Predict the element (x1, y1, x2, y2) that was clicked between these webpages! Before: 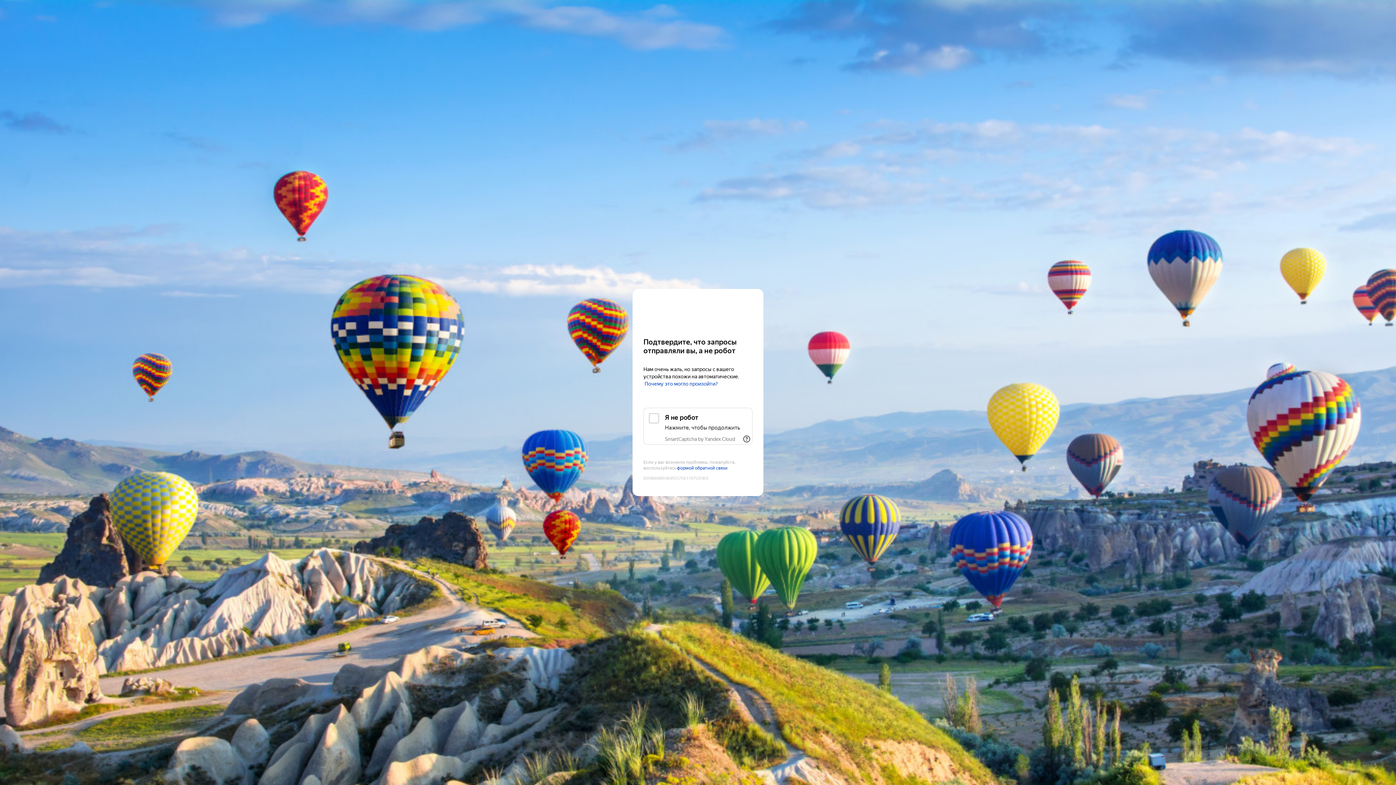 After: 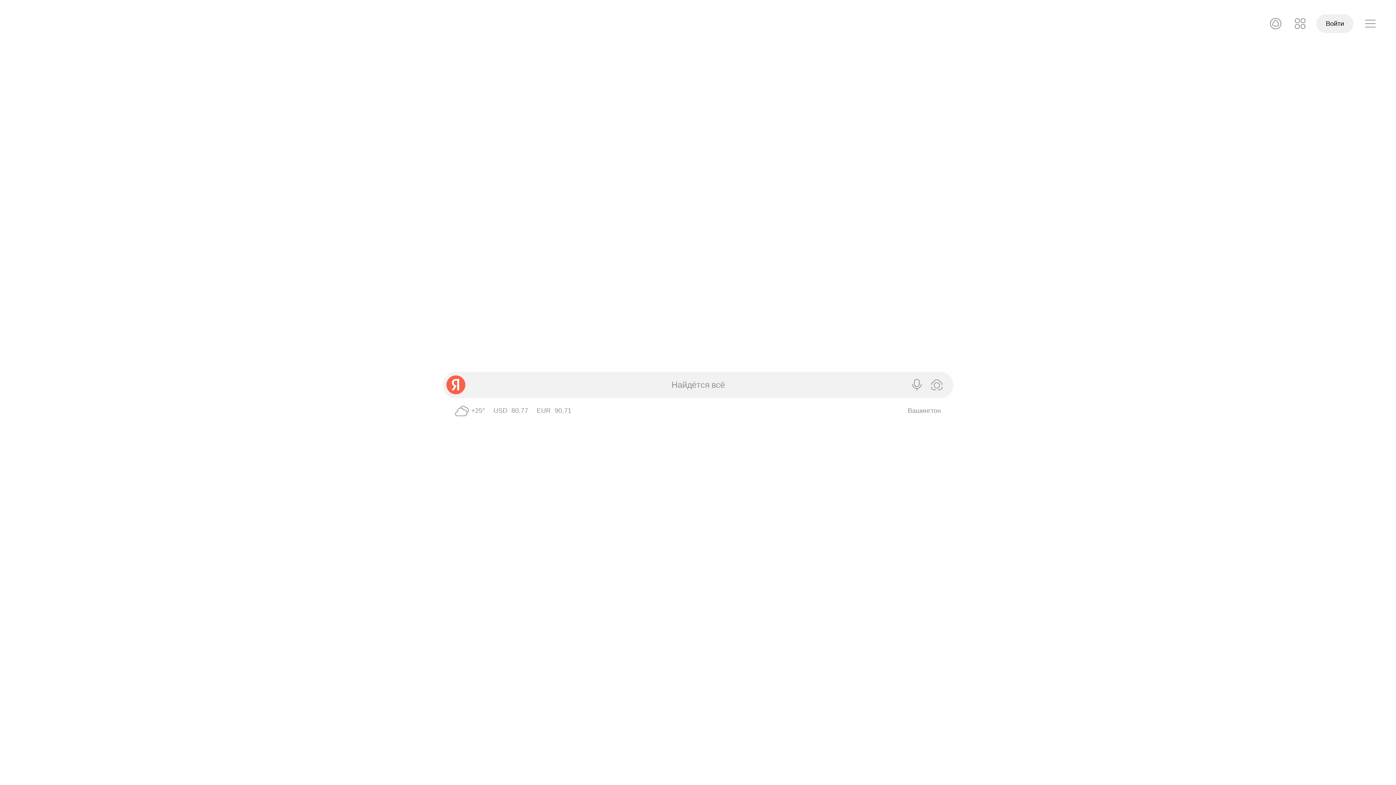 Action: label: Yandex bbox: (643, 303, 752, 317)